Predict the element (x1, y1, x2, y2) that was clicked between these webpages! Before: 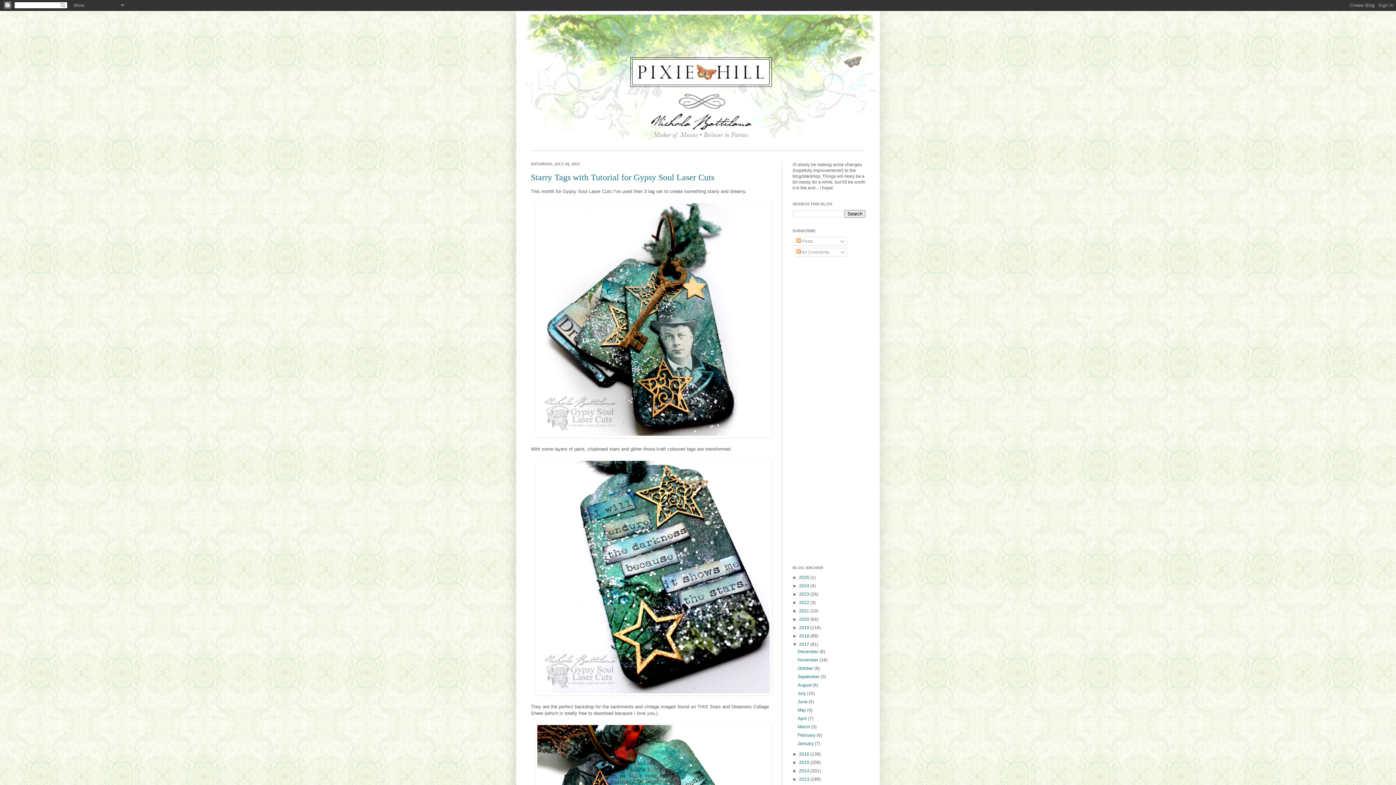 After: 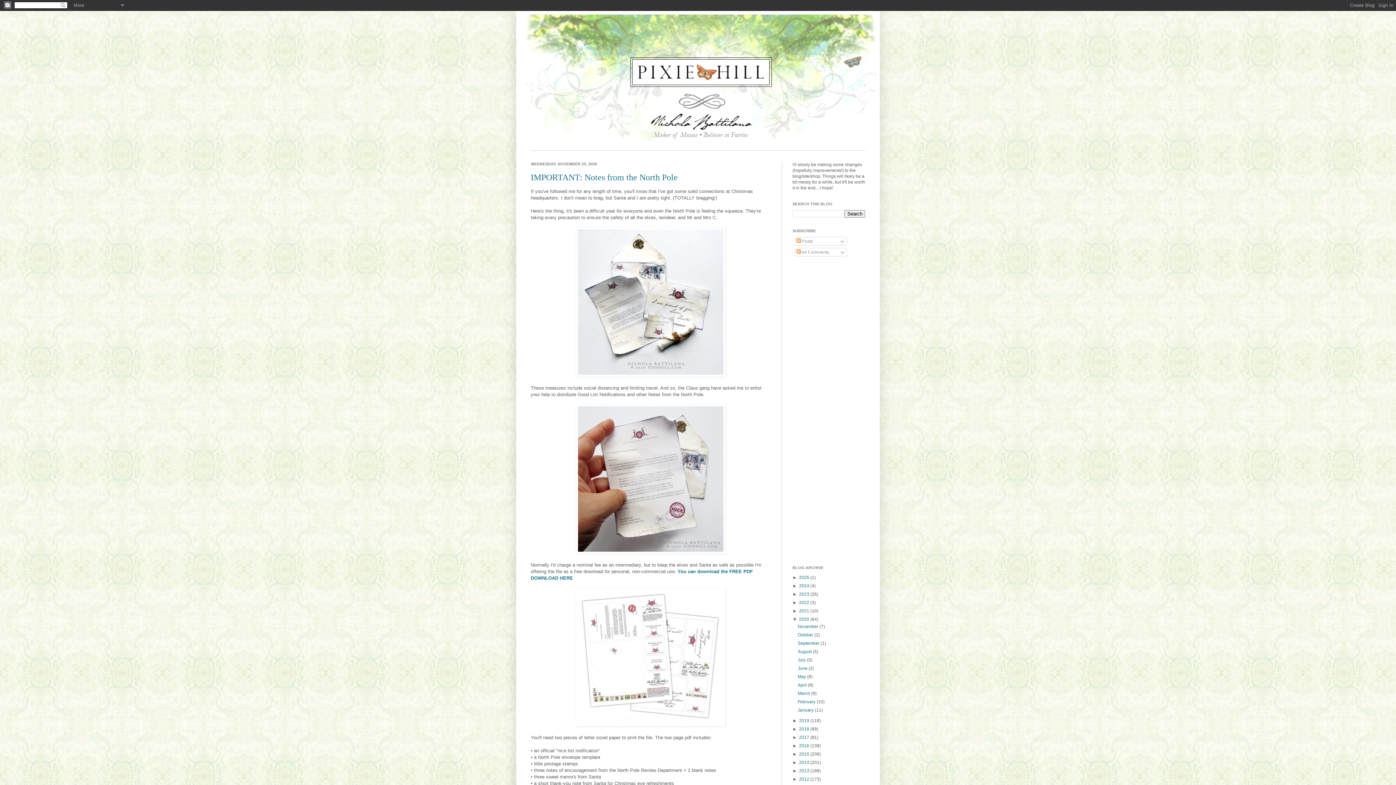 Action: bbox: (799, 617, 810, 622) label: 2020 